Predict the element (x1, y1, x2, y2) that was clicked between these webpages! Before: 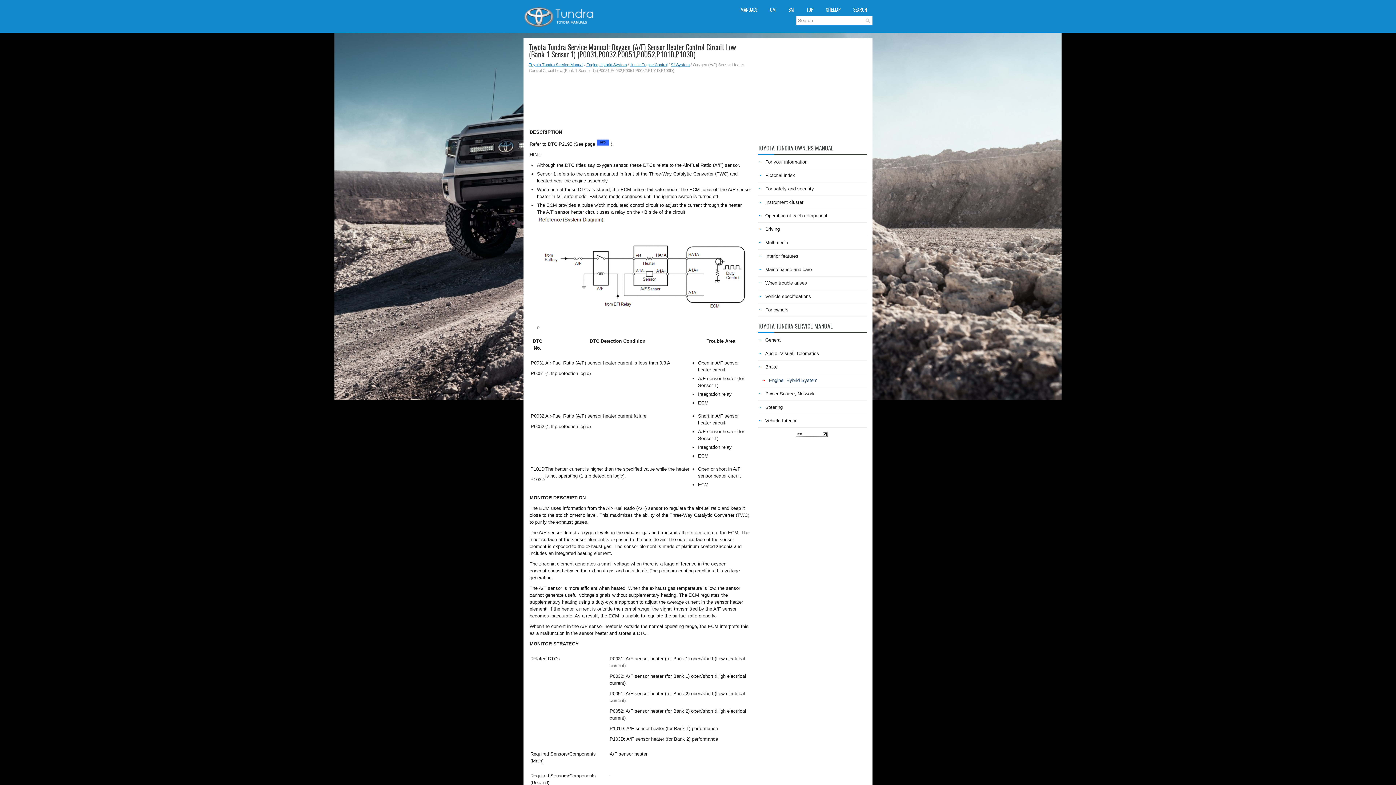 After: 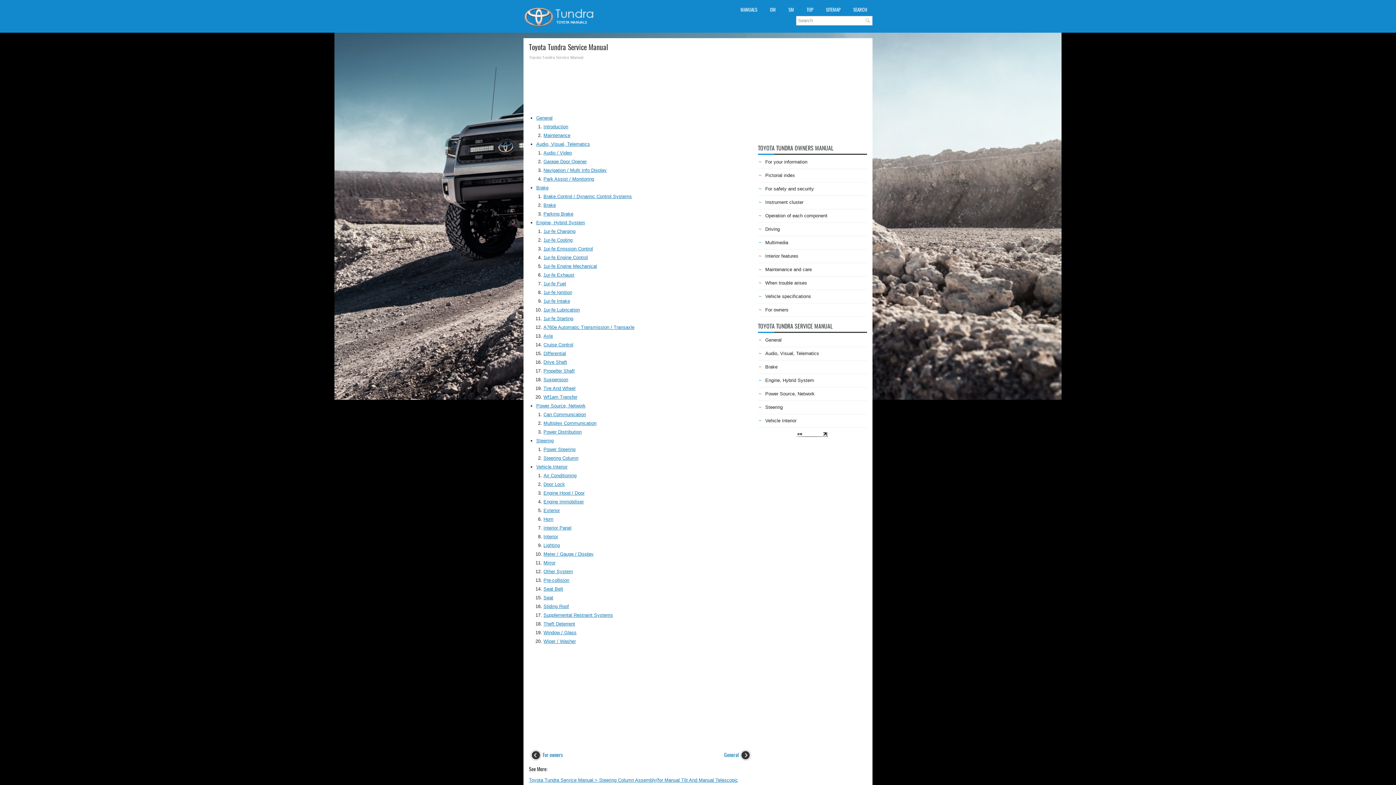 Action: label: Toyota Tundra Service Manual bbox: (529, 62, 583, 66)